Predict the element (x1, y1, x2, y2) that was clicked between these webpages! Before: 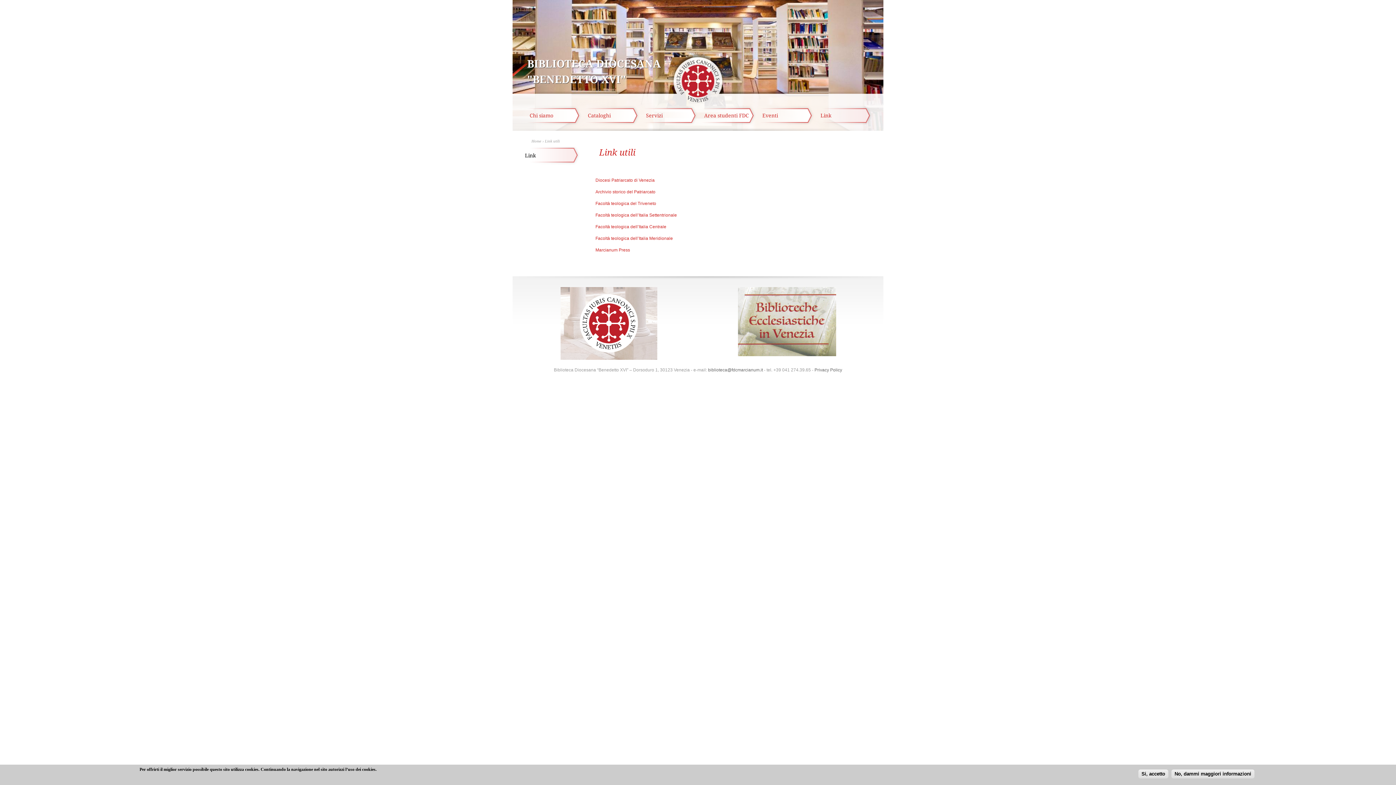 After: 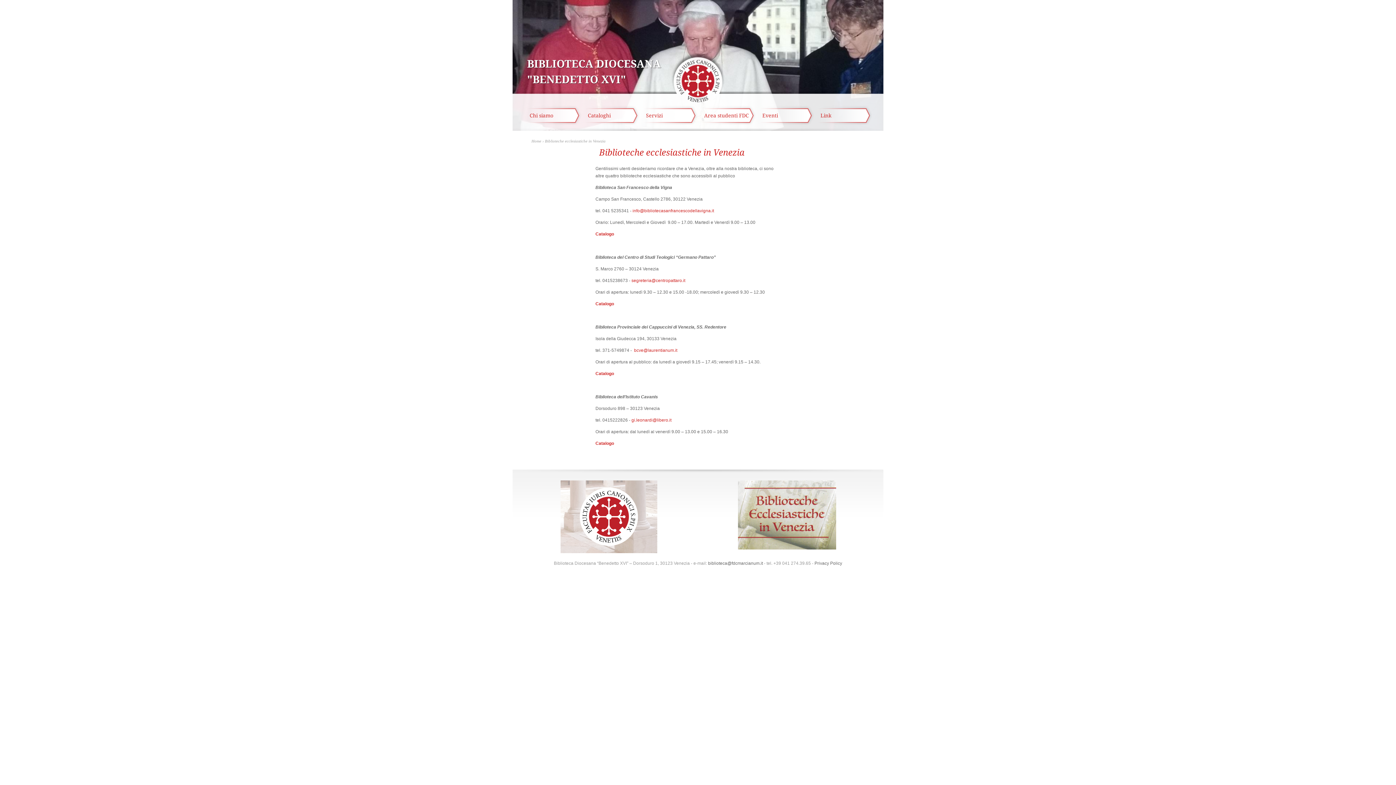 Action: bbox: (738, 352, 836, 357)